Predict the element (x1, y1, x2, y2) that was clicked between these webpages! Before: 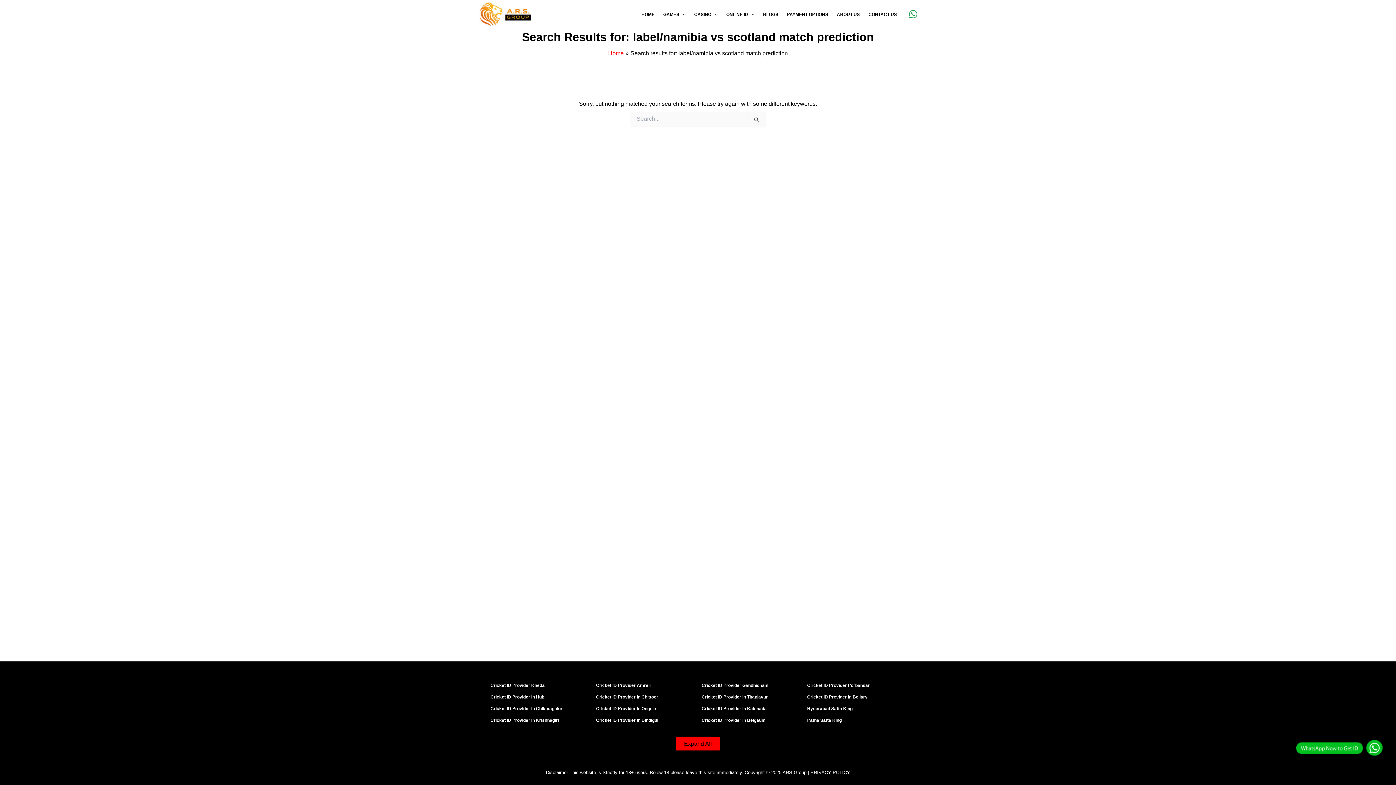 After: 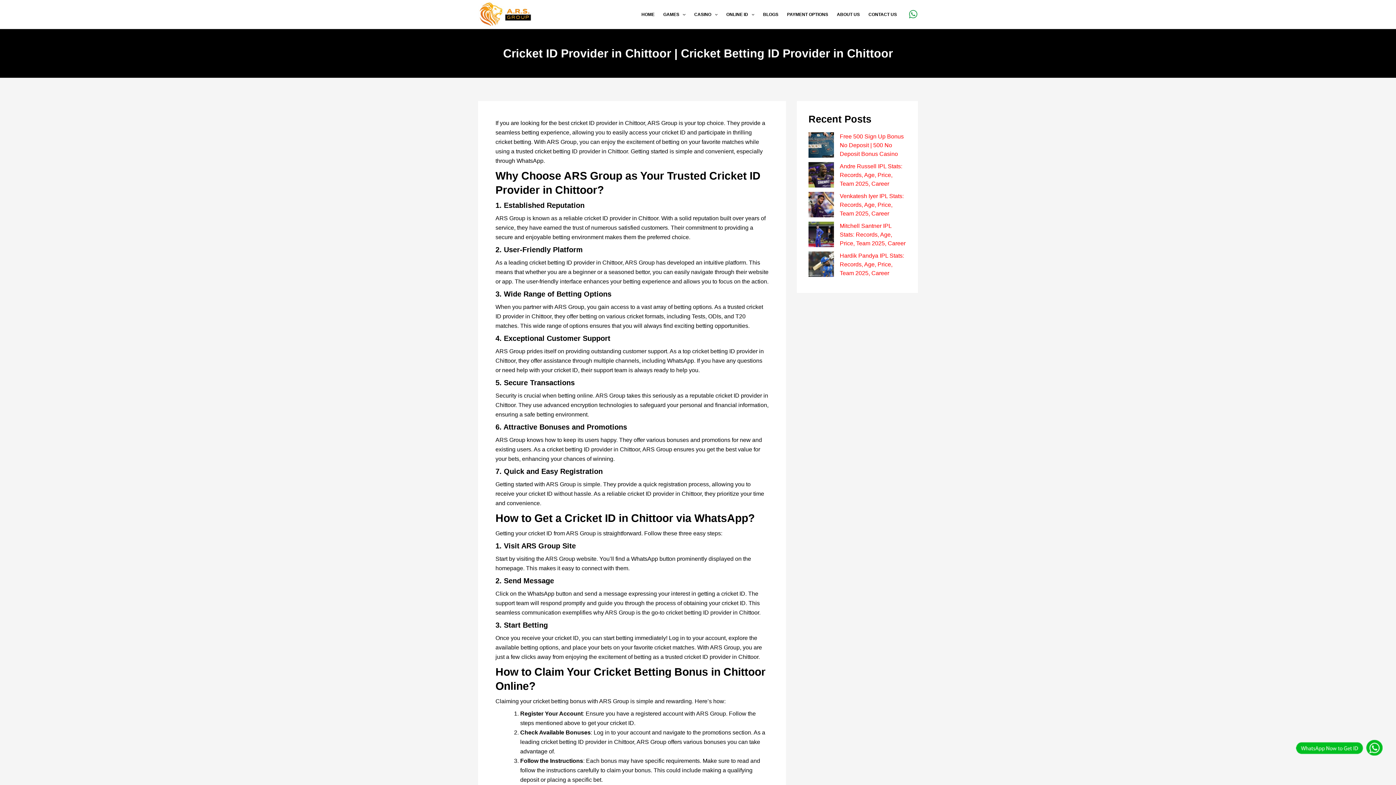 Action: bbox: (596, 694, 658, 700) label: Cricket ID Provider In Chittoor